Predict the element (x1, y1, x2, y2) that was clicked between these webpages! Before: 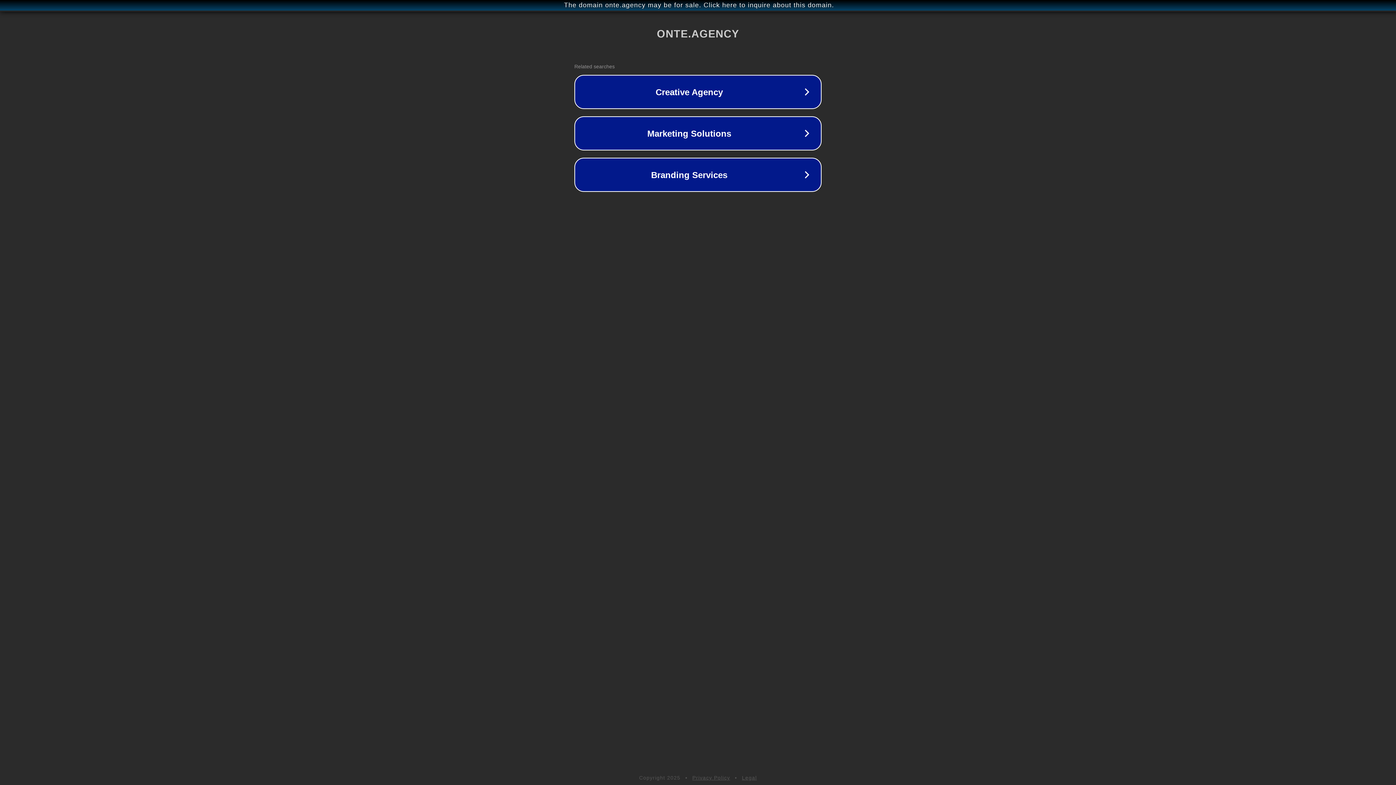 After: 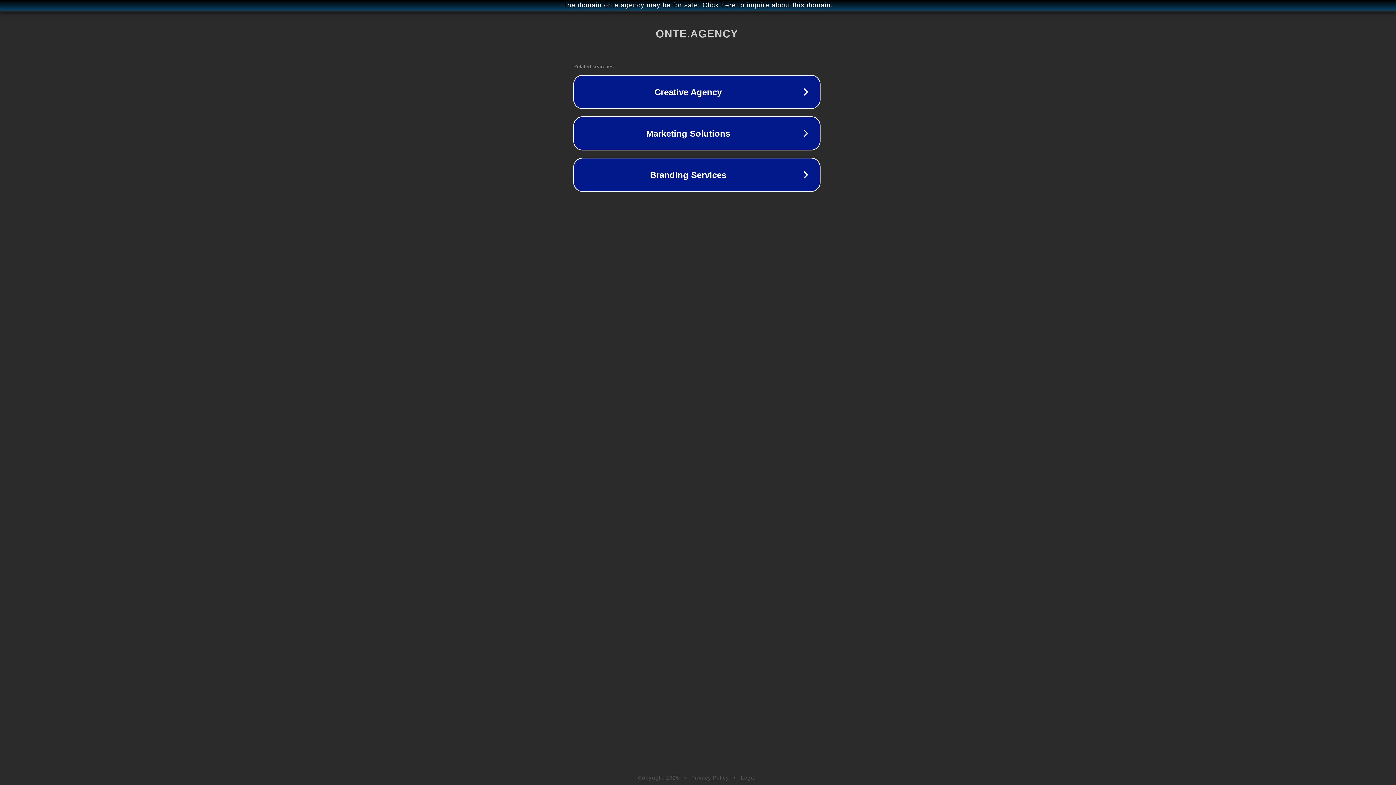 Action: label: The domain onte.agency may be for sale. Click here to inquire about this domain. bbox: (1, 1, 1397, 9)